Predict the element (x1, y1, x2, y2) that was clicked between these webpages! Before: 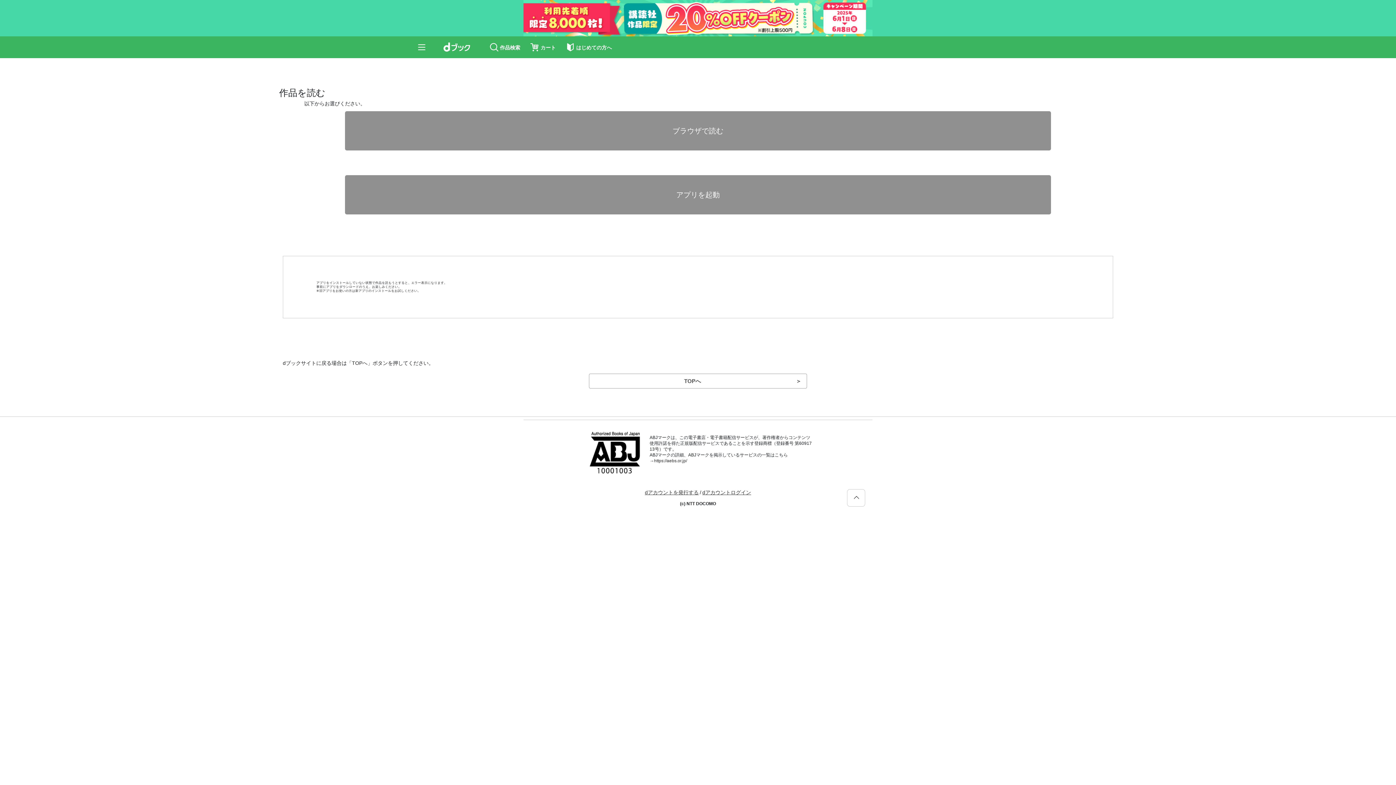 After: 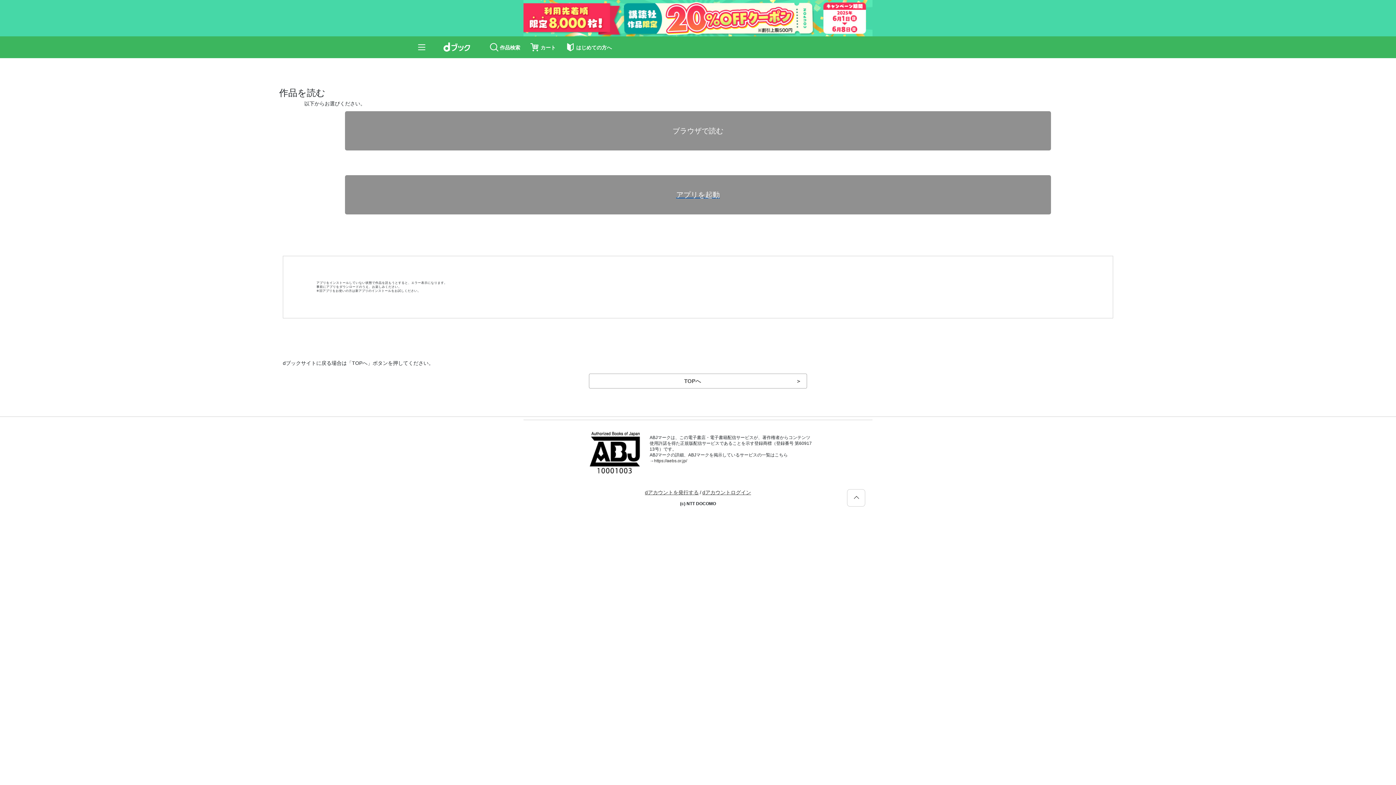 Action: label: アプリを起動 bbox: (345, 138, 1051, 178)